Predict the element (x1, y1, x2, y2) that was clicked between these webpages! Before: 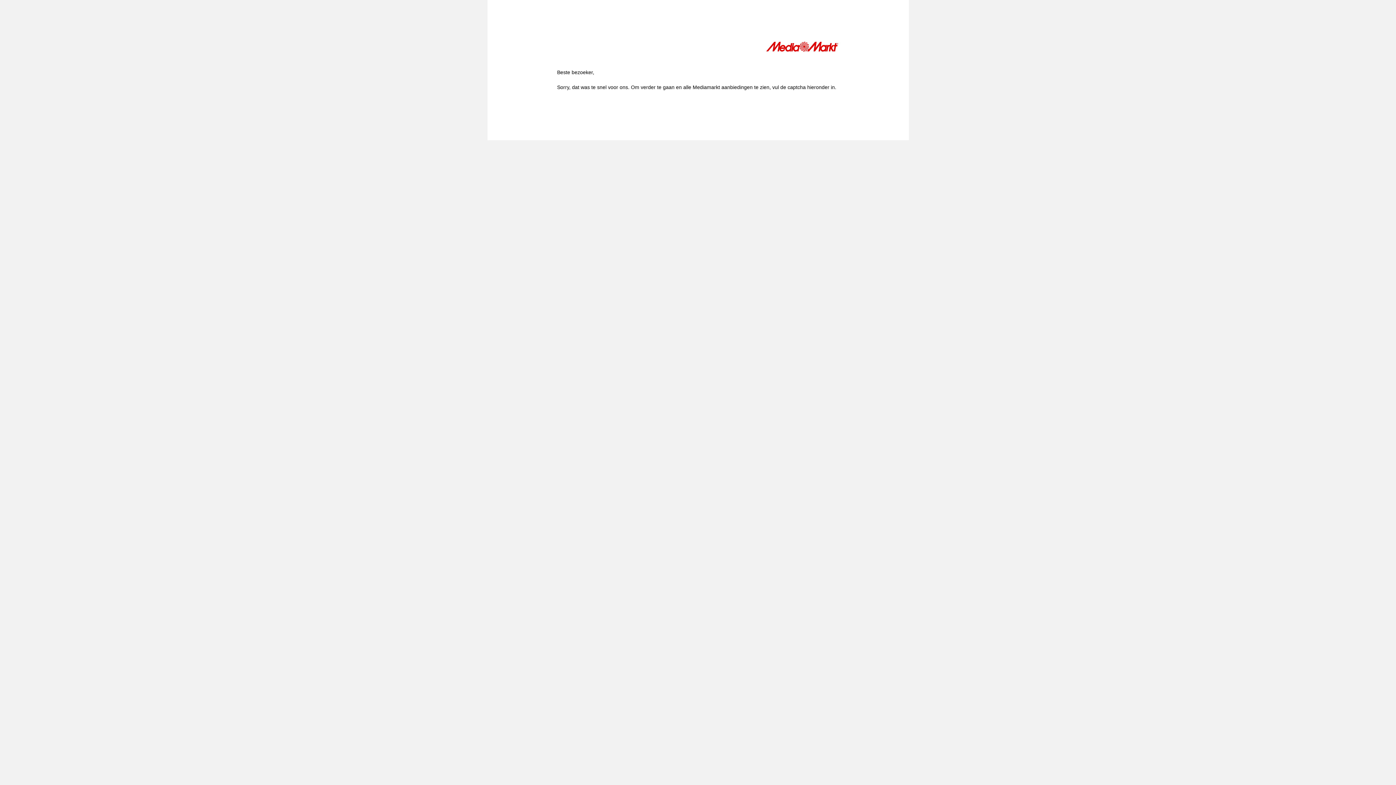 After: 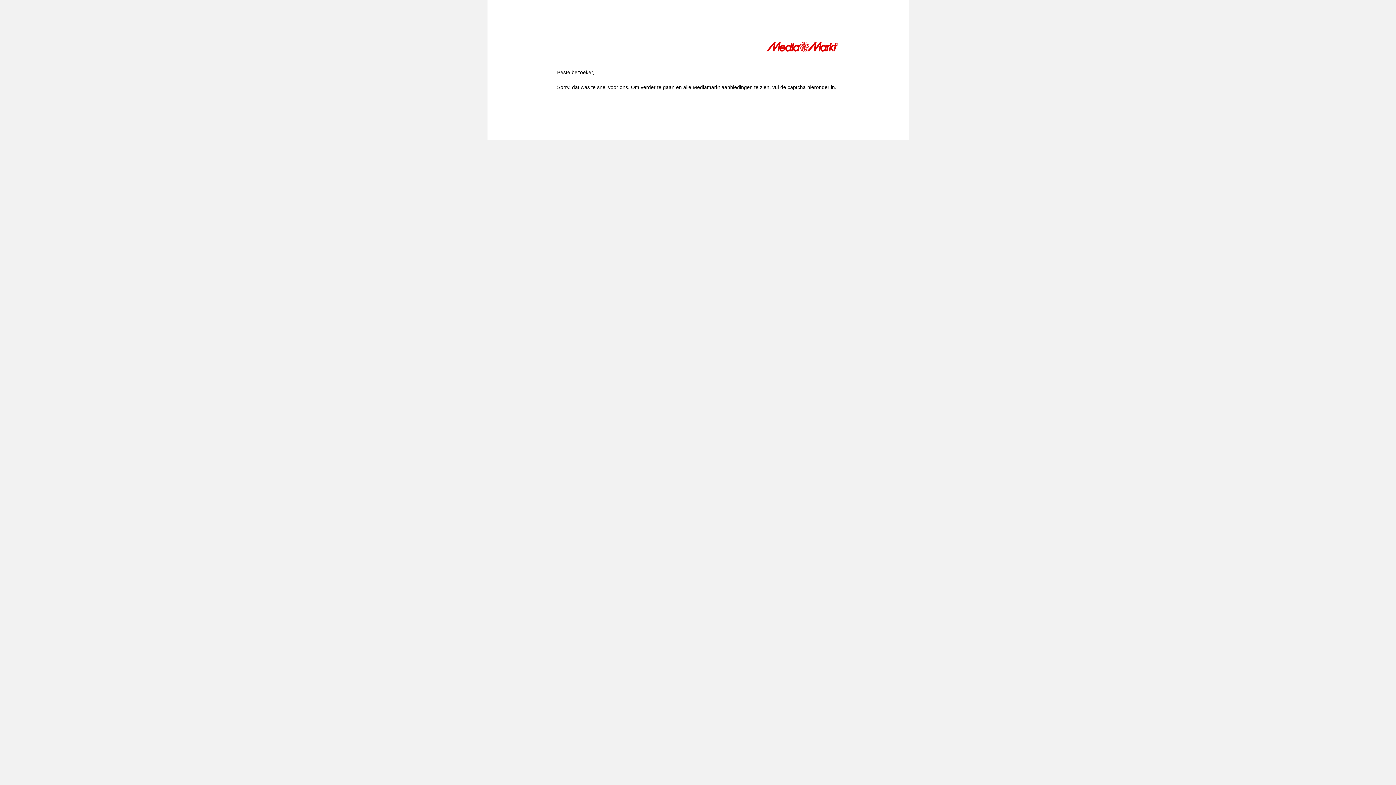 Action: bbox: (766, 41, 839, 54)